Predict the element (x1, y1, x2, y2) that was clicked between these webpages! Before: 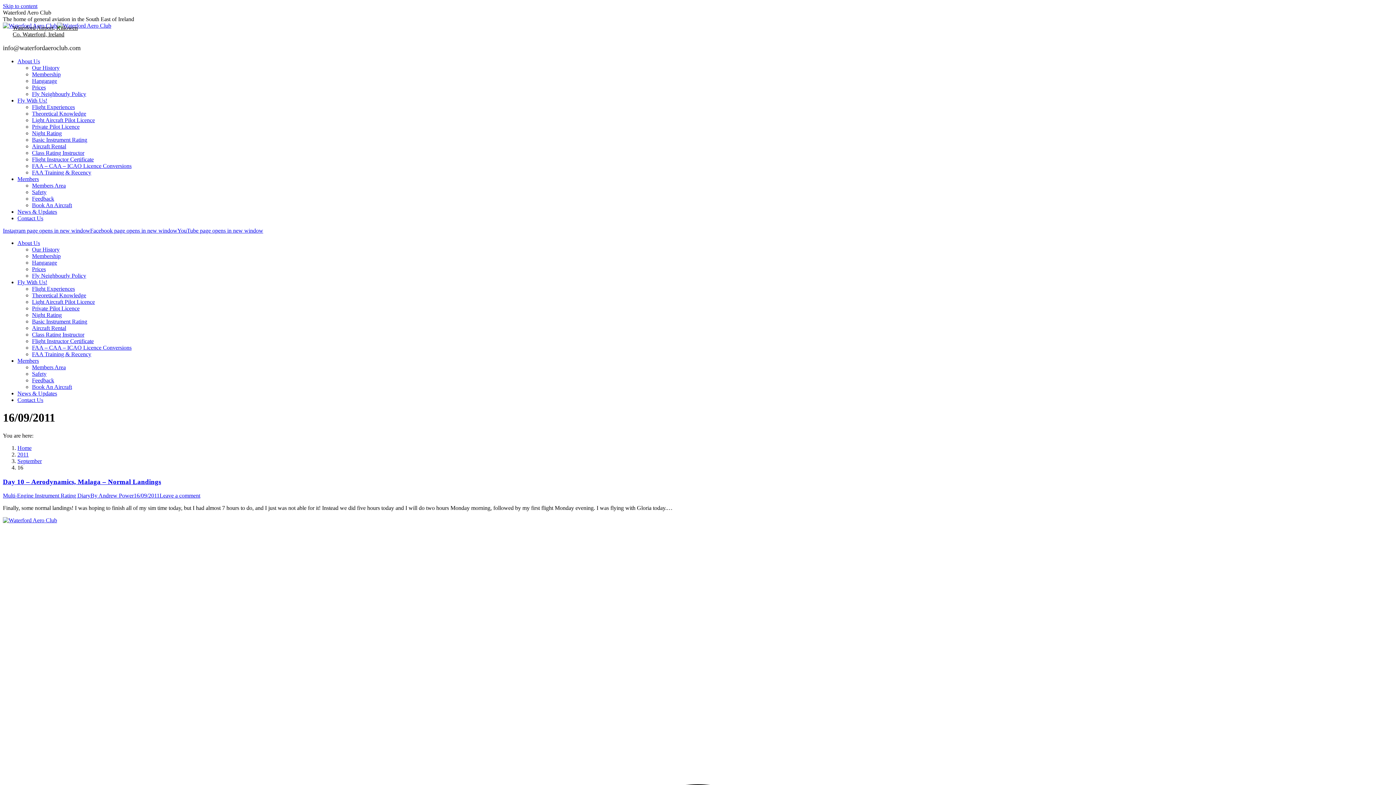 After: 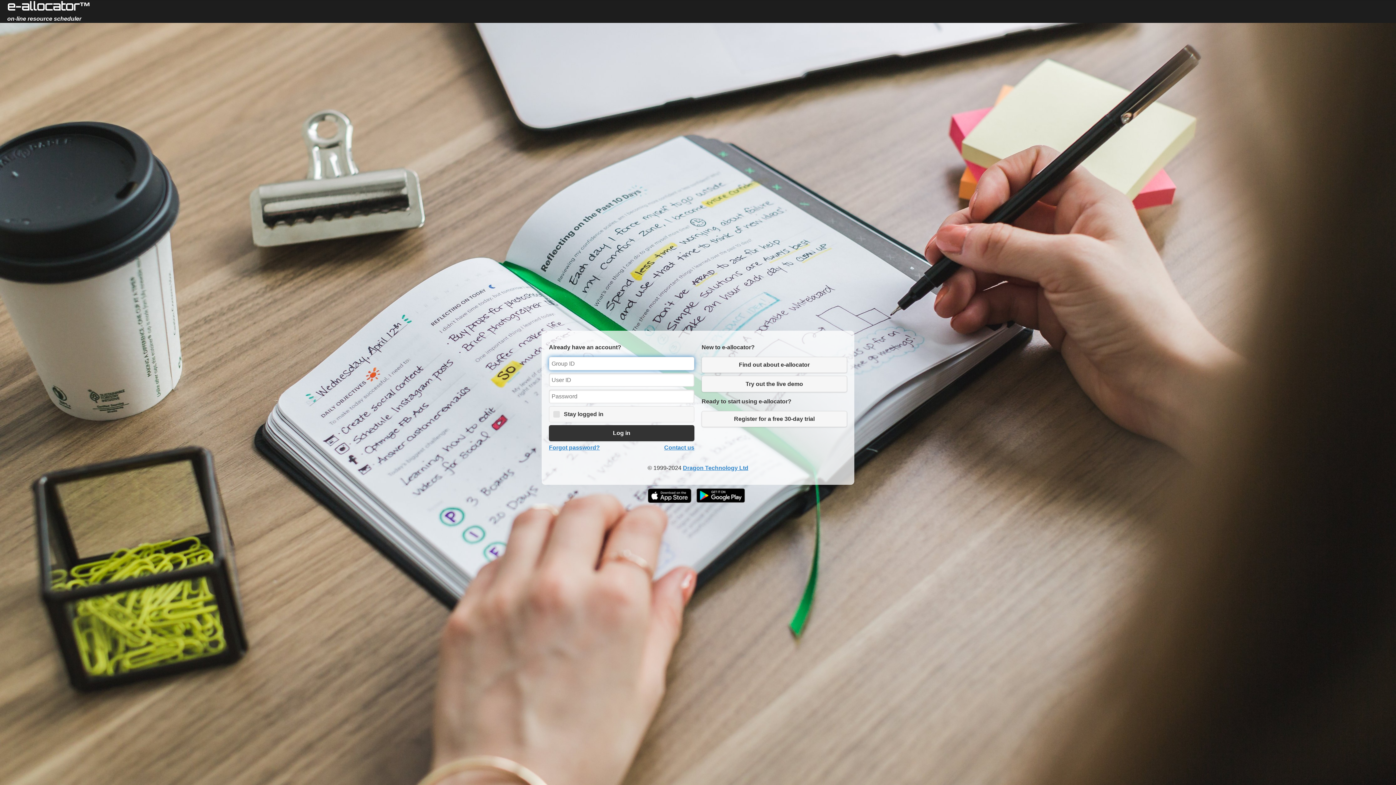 Action: bbox: (32, 202, 72, 208) label: Book An Aircraft